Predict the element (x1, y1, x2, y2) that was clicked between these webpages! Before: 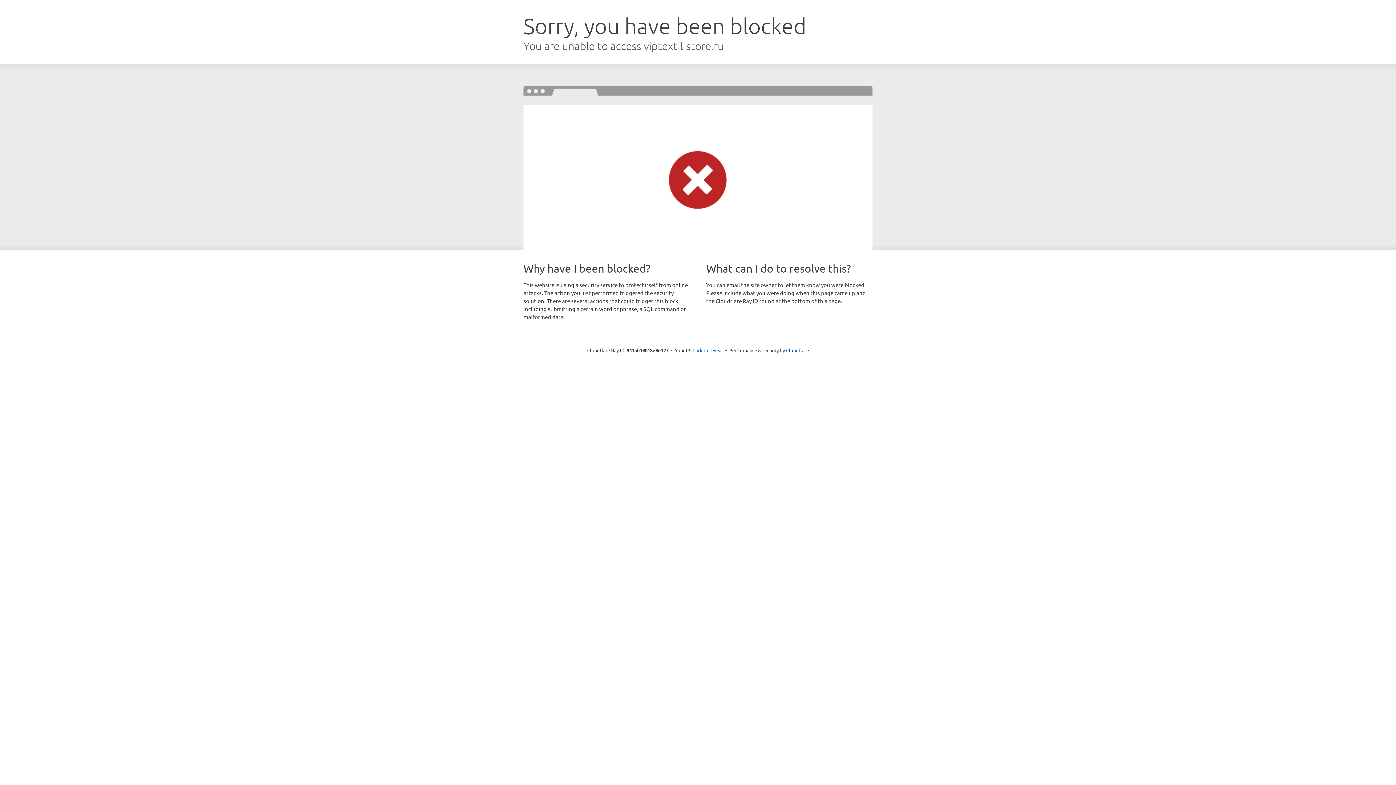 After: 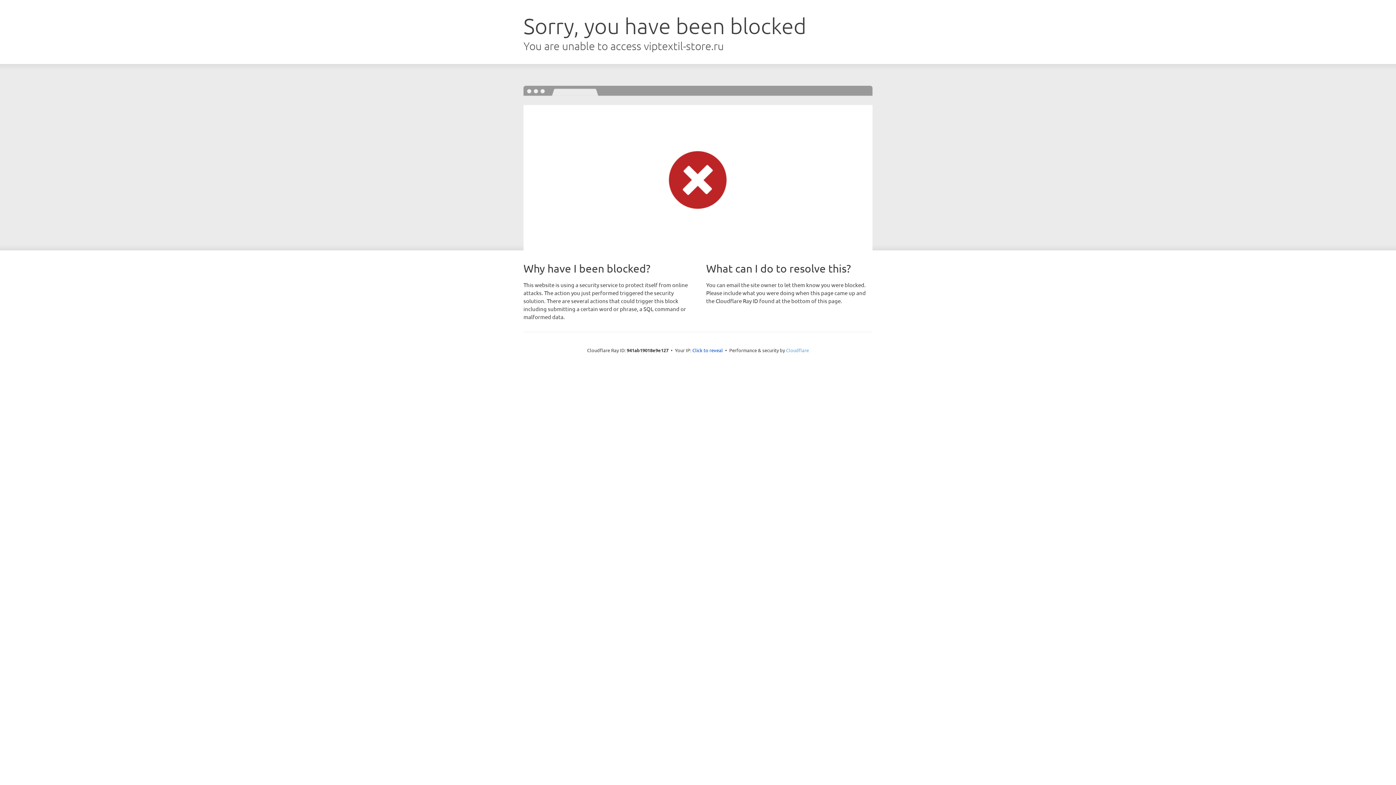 Action: bbox: (786, 347, 809, 353) label: Cloudflare